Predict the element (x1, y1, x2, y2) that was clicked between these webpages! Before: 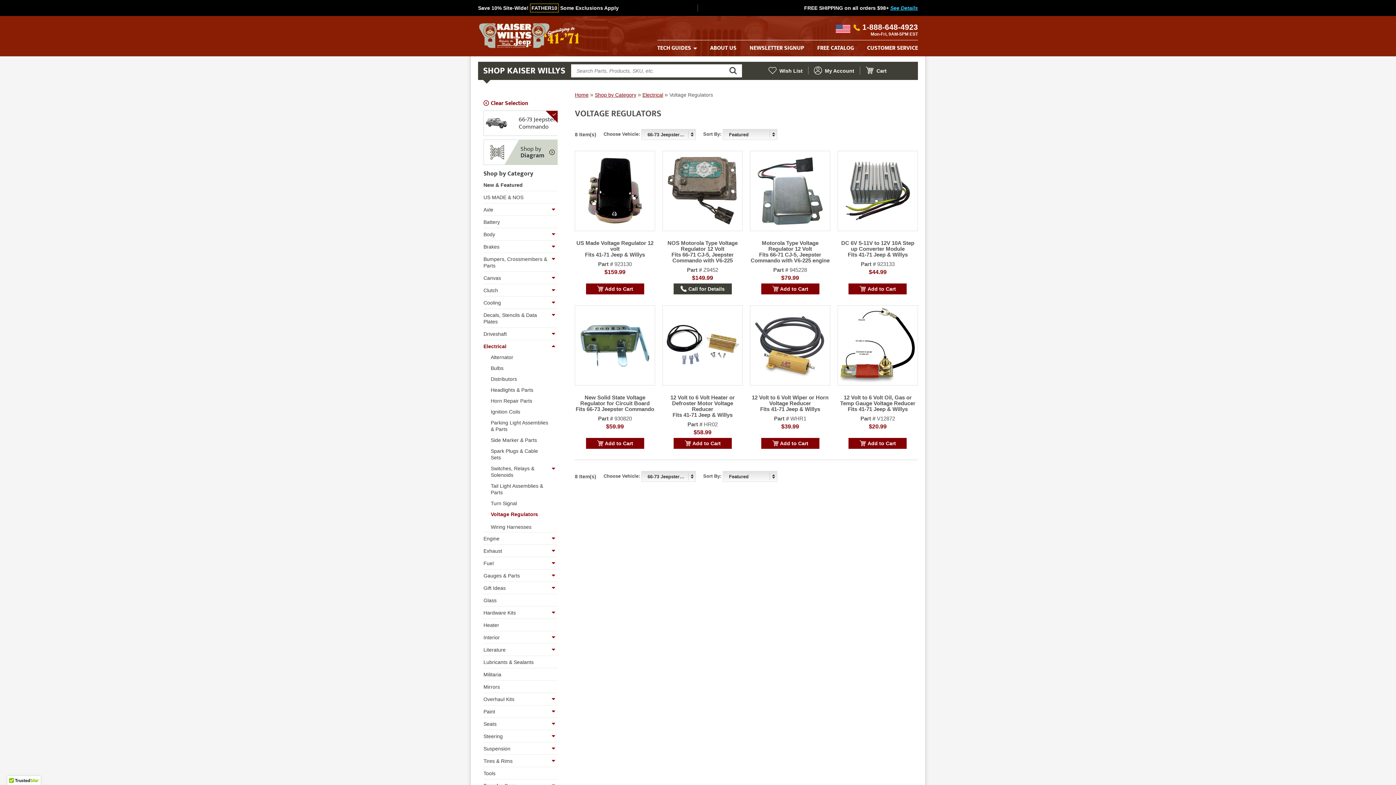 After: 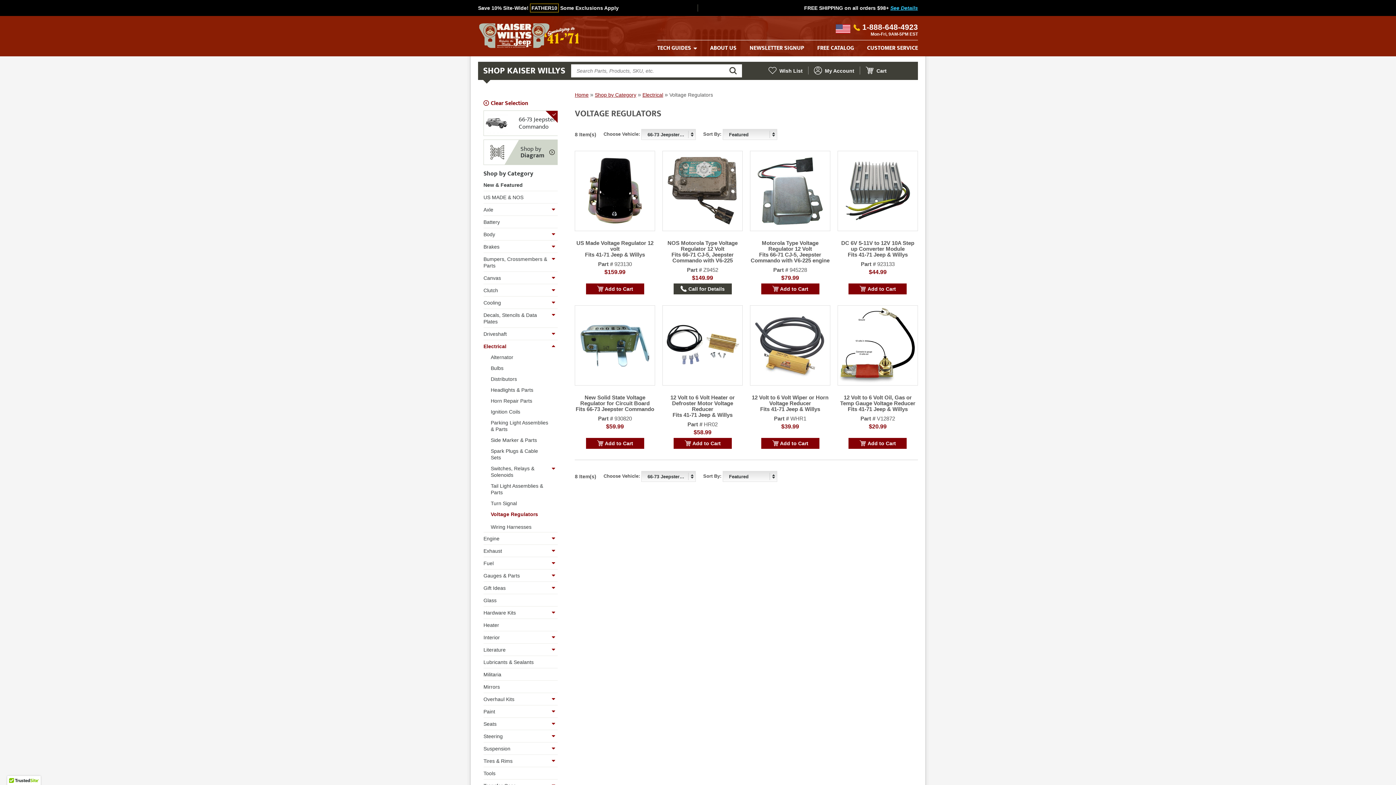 Action: label: 1-888-648-4923 bbox: (862, 23, 918, 30)